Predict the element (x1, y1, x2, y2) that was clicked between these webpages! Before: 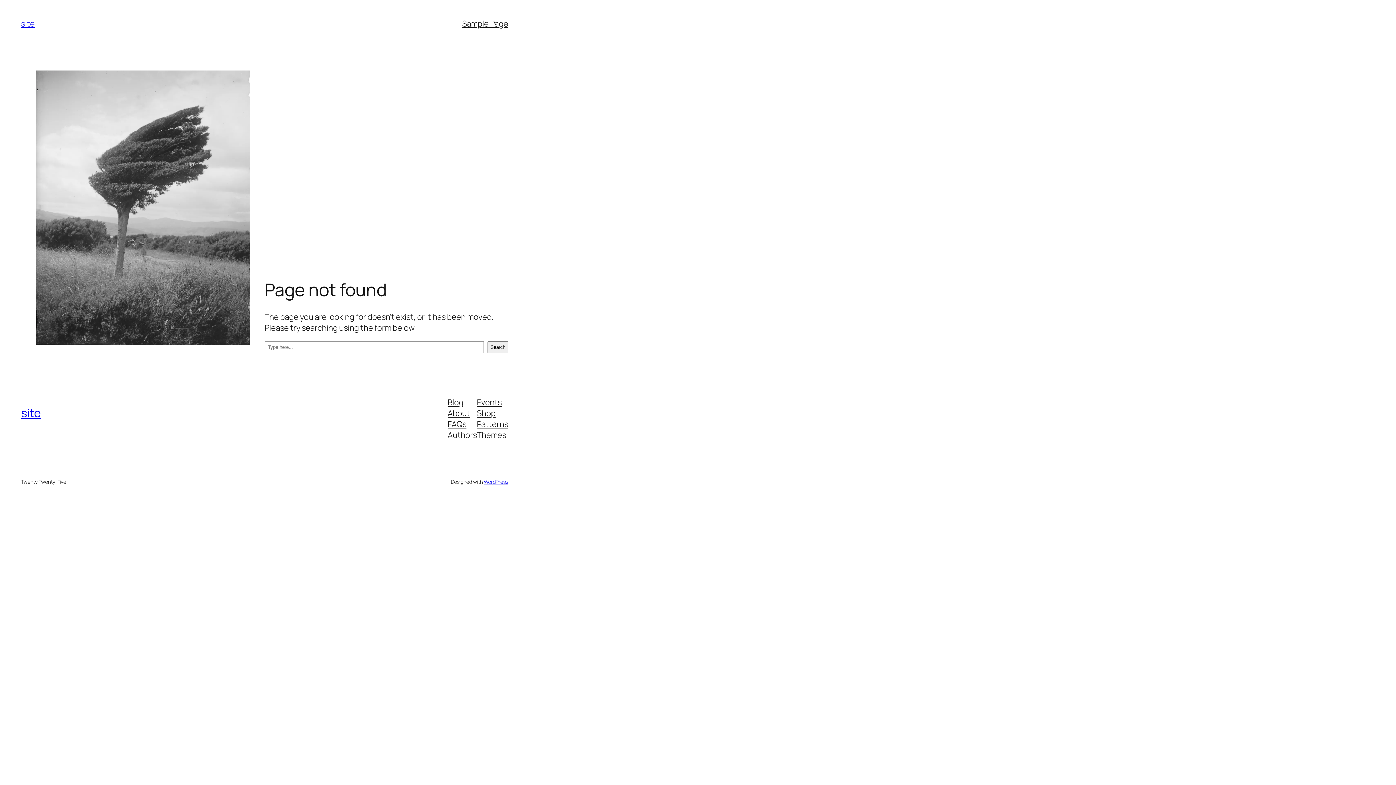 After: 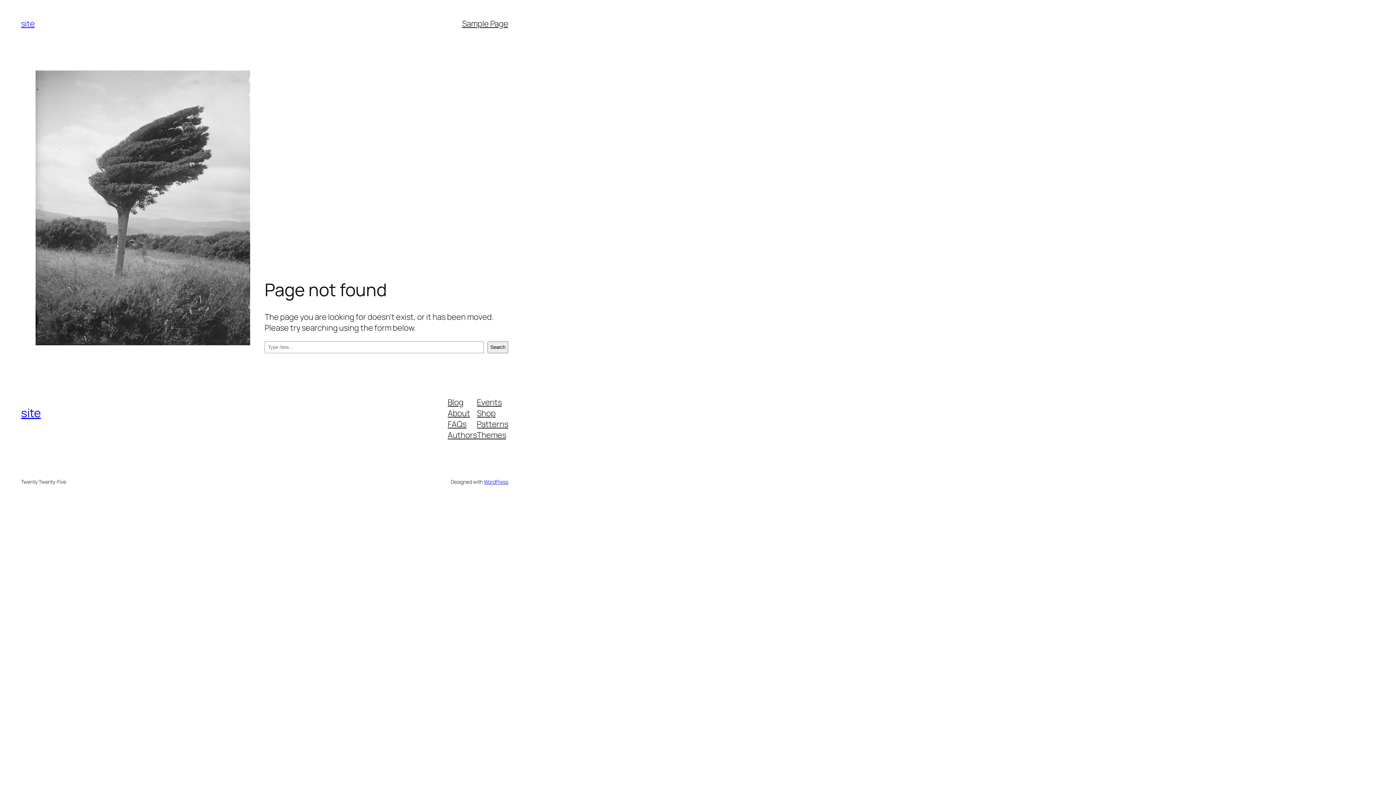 Action: label: Events bbox: (477, 396, 501, 407)